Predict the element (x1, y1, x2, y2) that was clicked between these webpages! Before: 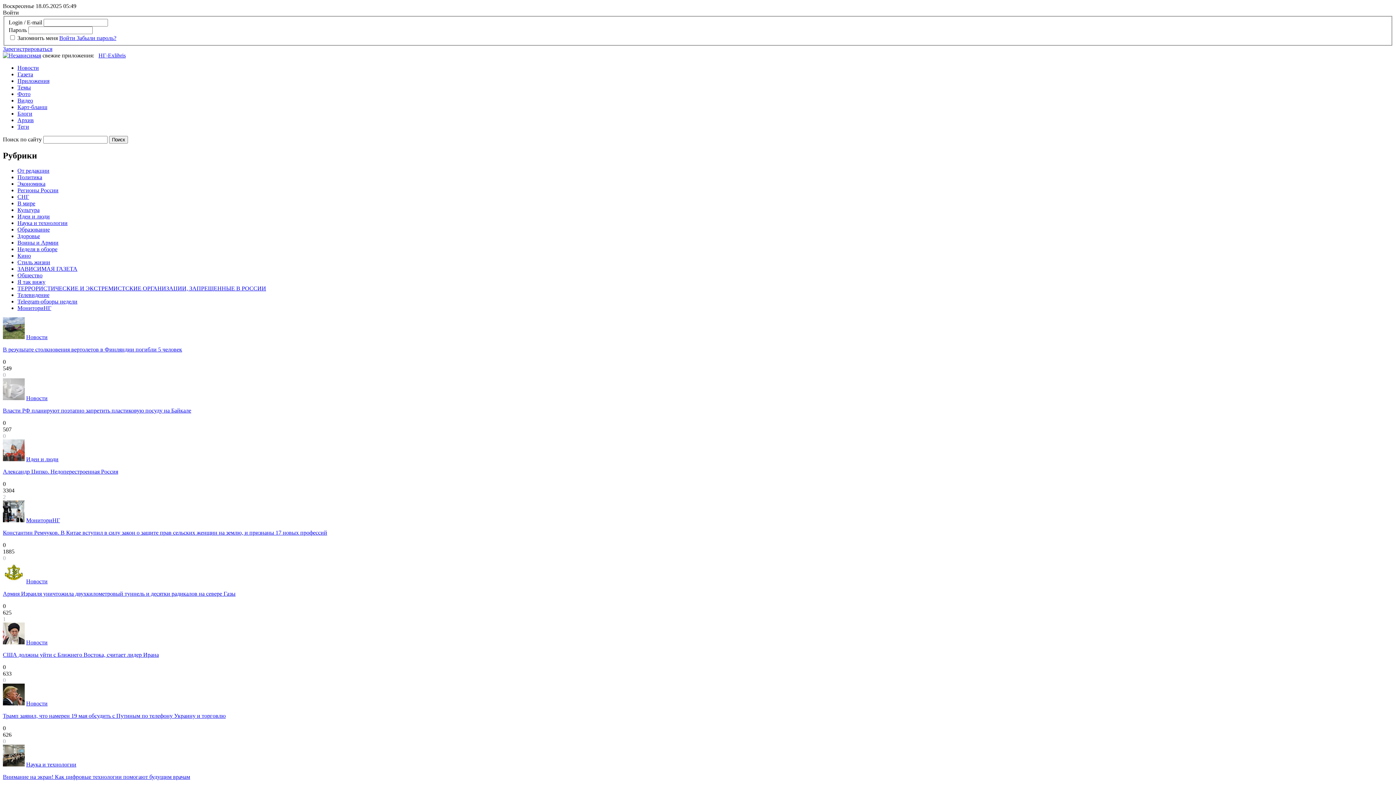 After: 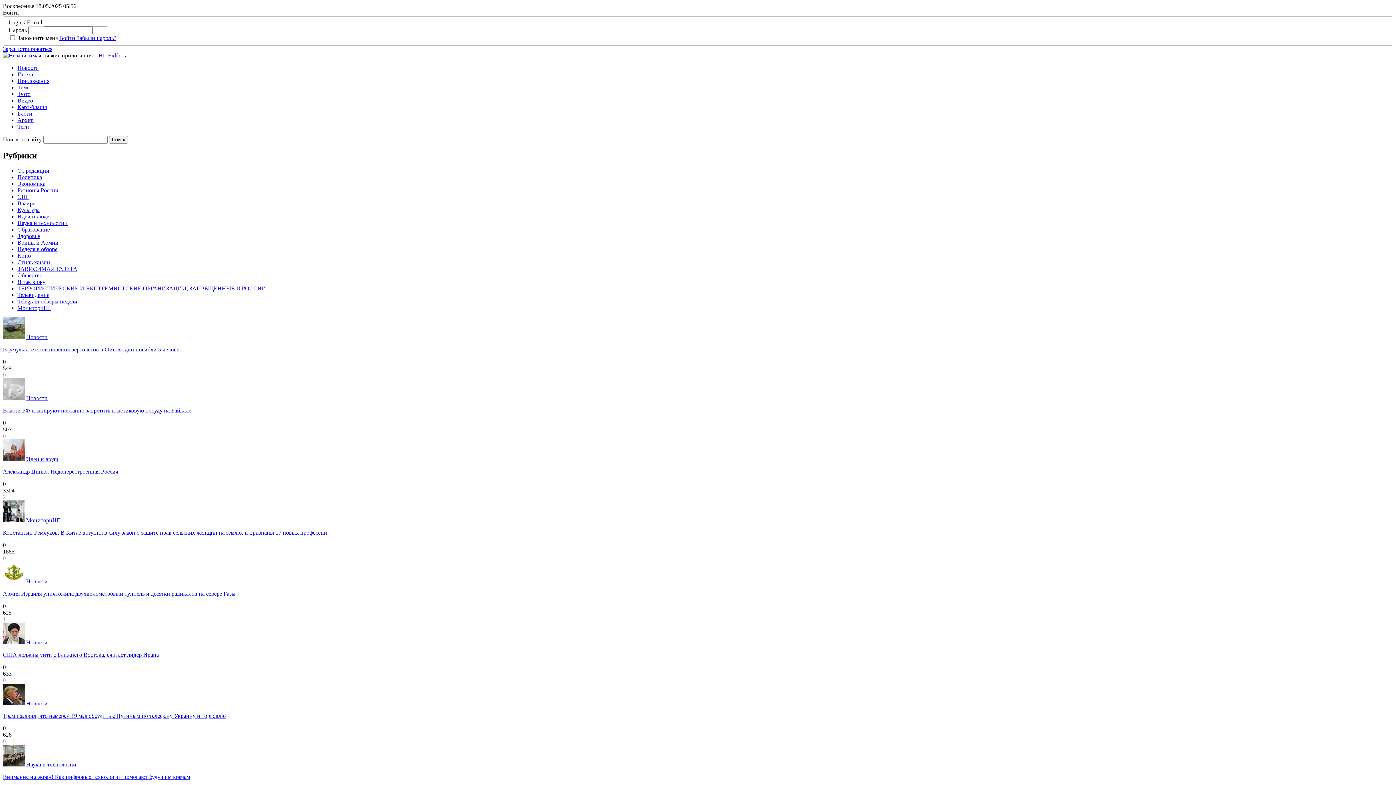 Action: bbox: (2, 591, 235, 597) label: Армия Израиля уничтожила двухкилометровый туннель и десятки радикалов на севере Газы